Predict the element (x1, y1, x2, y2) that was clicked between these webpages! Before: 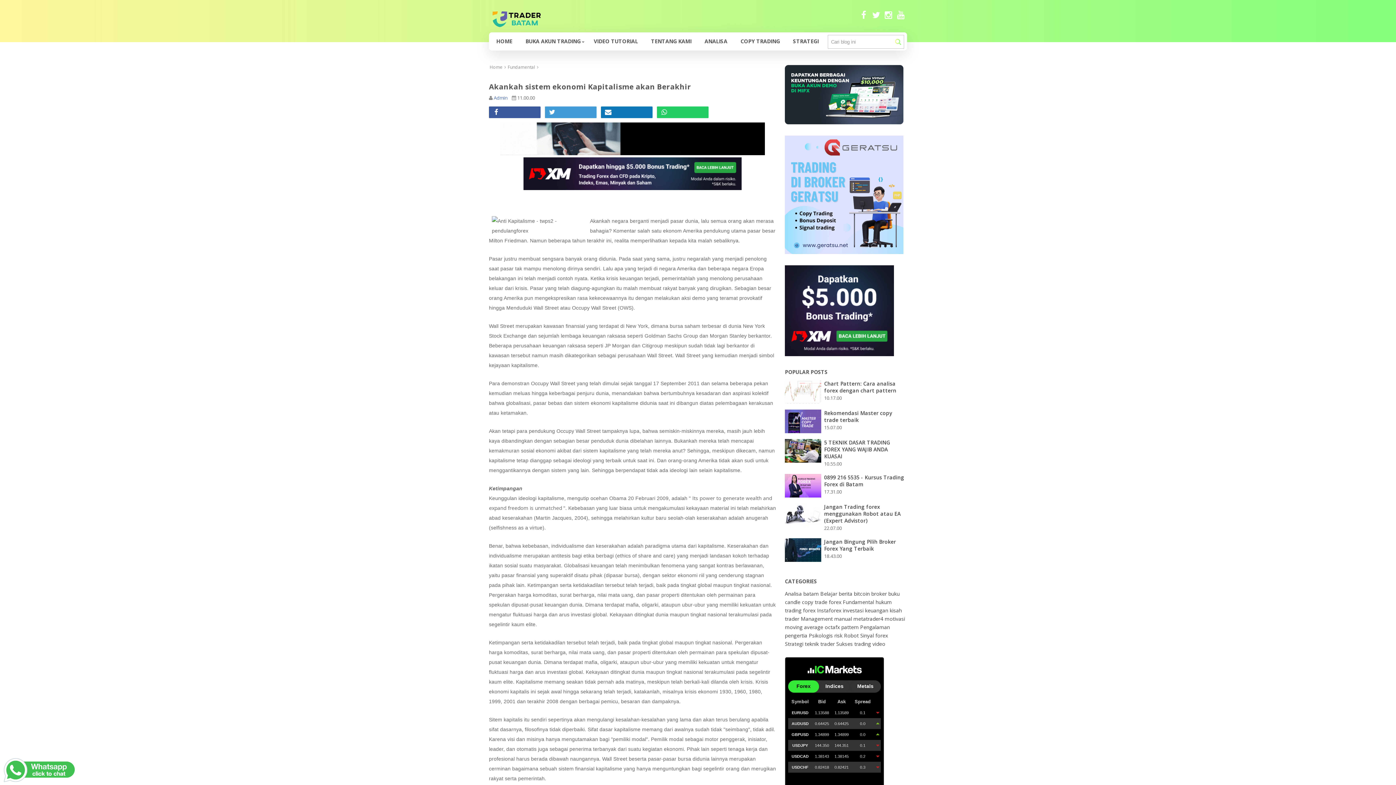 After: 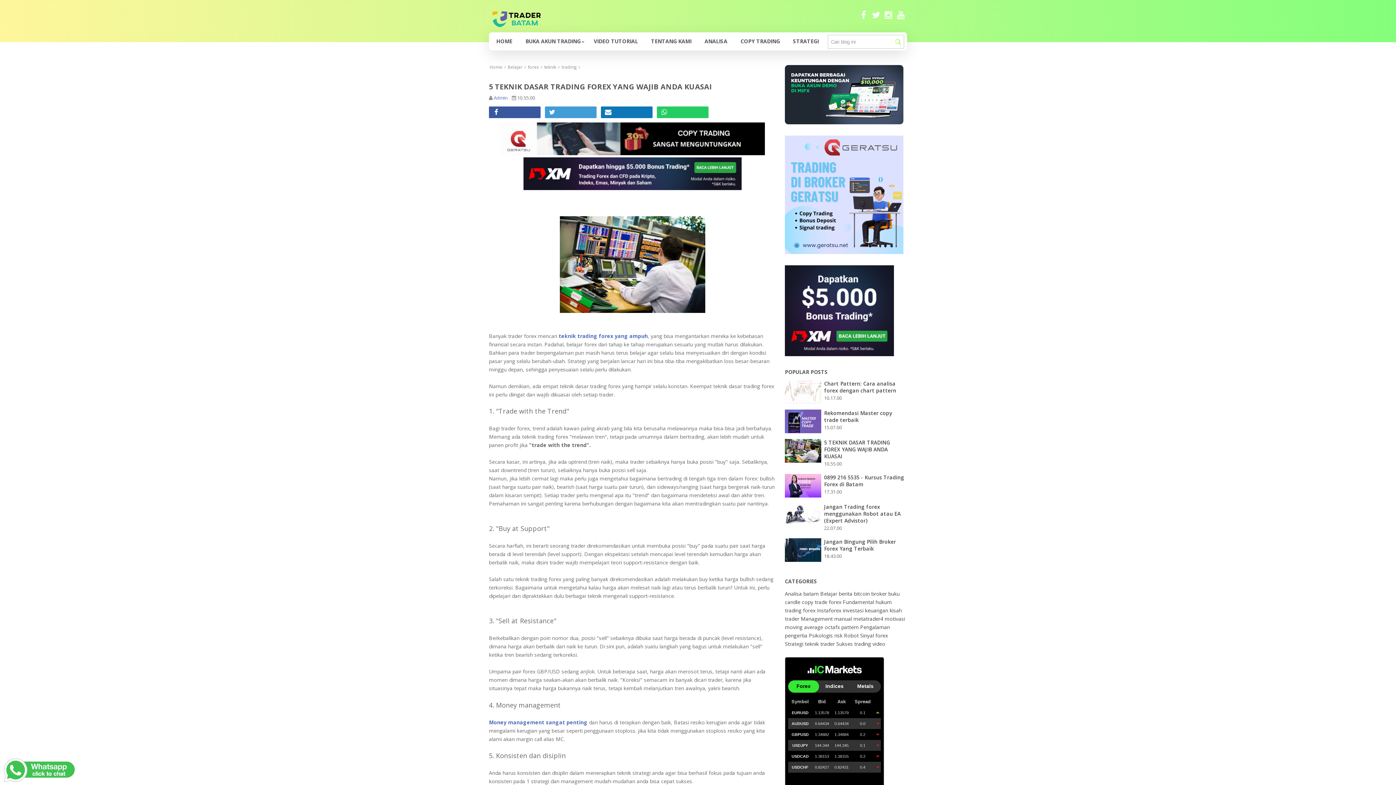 Action: bbox: (824, 439, 890, 460) label: 5 TEKNIK DASAR TRADING FOREX YANG WAJIB ANDA KUASAI